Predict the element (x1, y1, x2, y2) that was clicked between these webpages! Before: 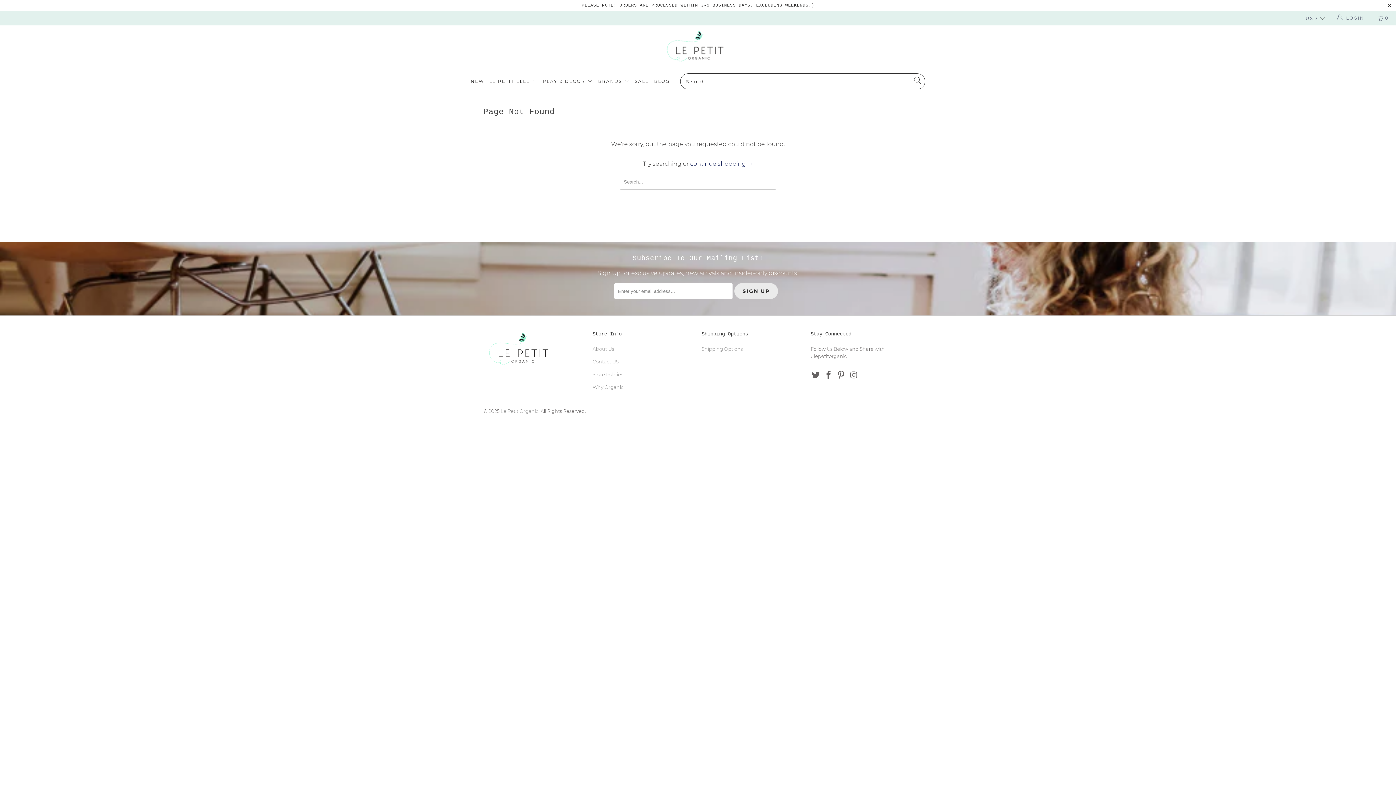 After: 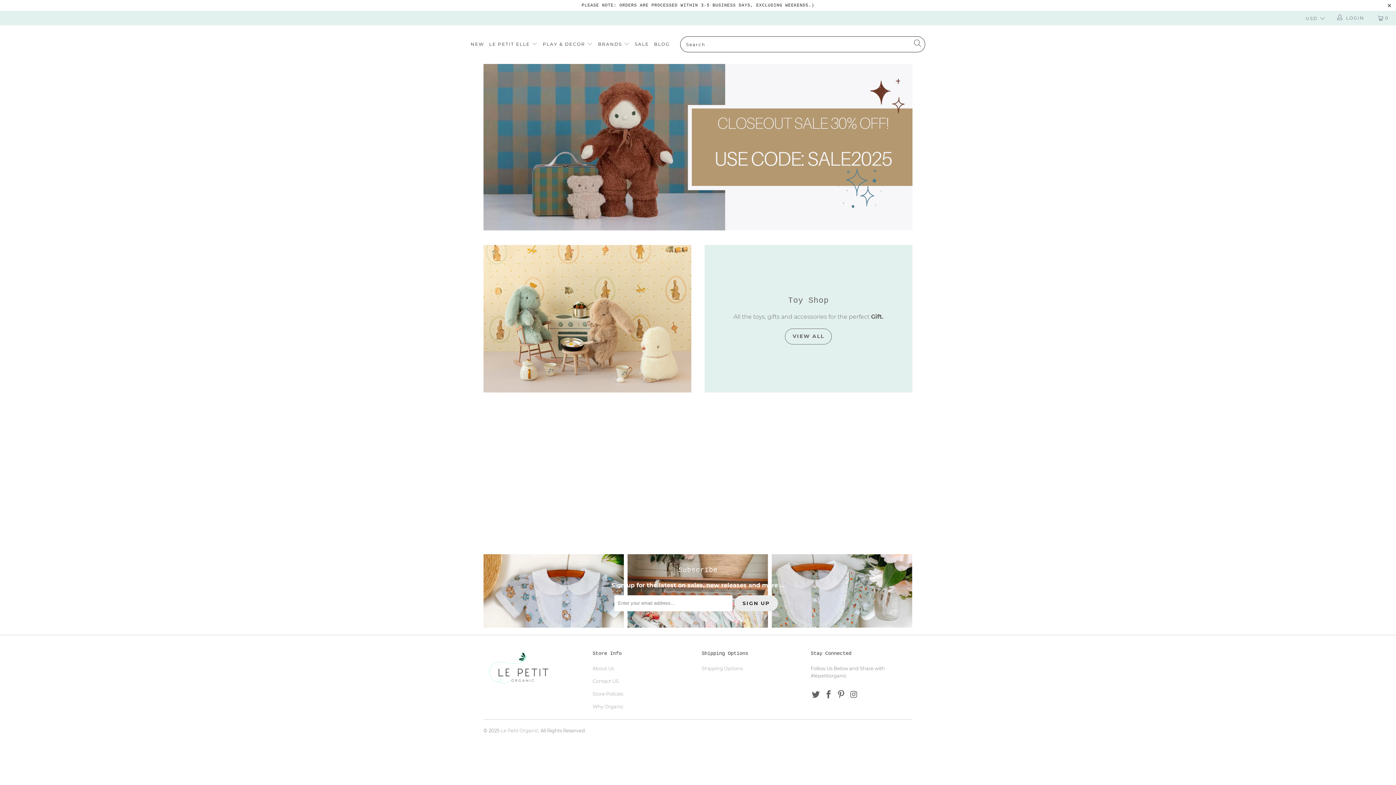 Action: label: Le Petit Organic bbox: (500, 408, 538, 414)